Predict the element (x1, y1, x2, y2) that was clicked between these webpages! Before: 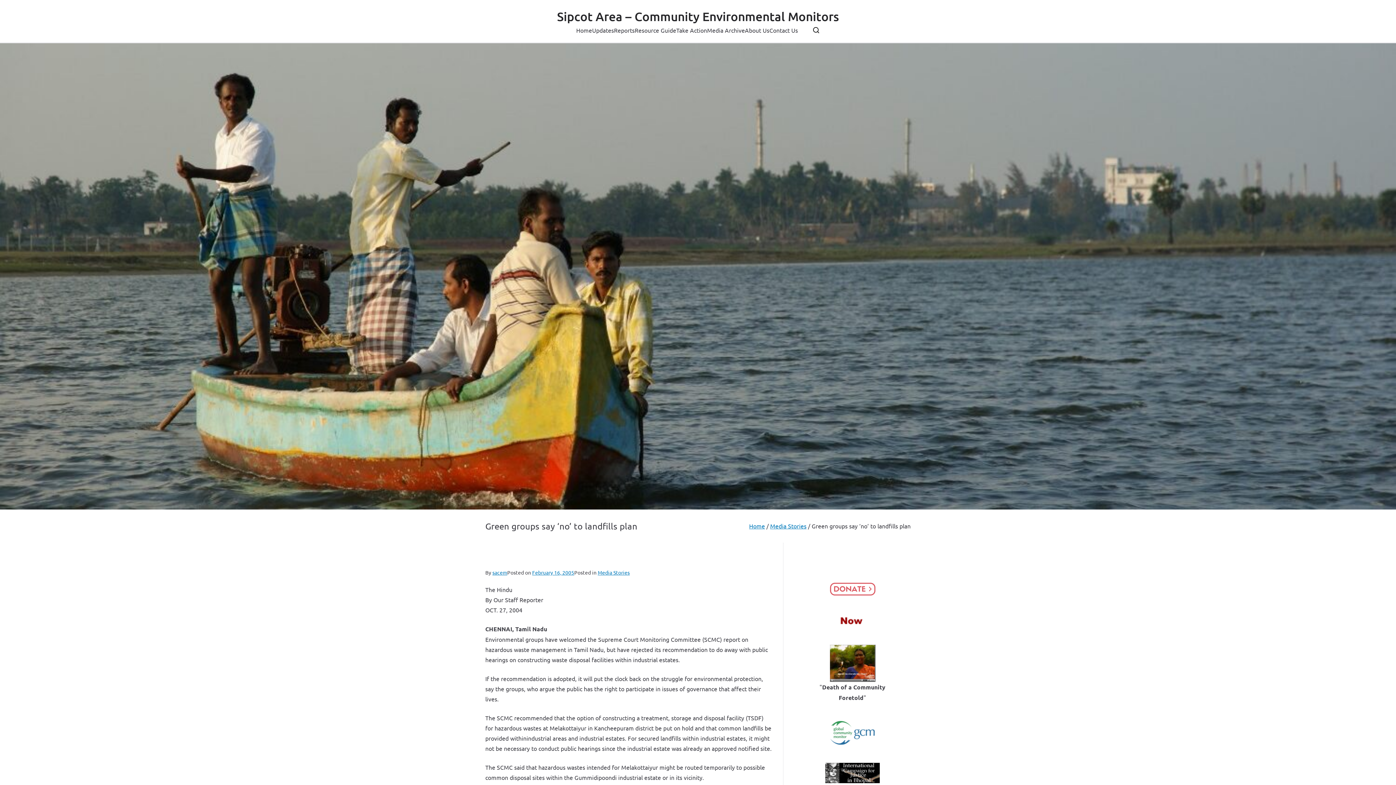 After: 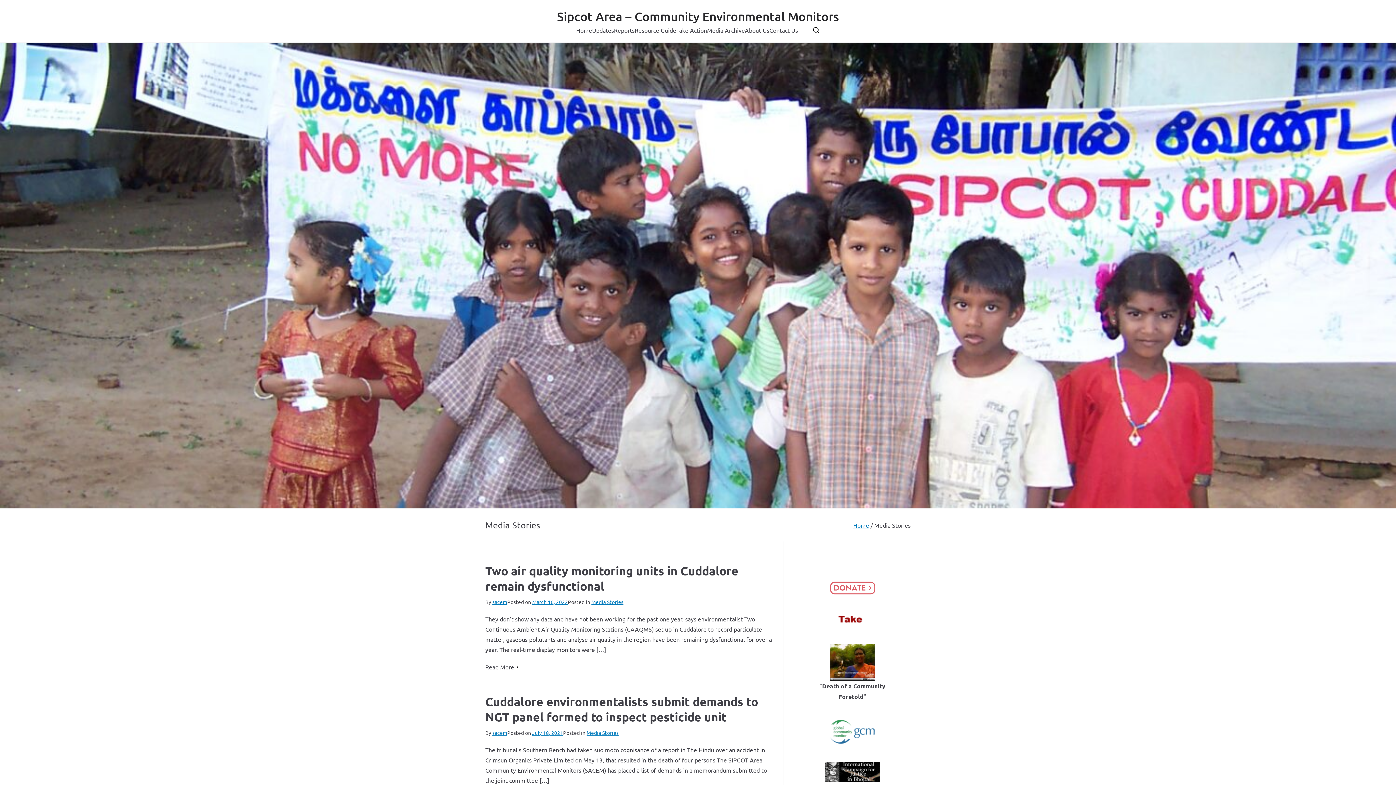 Action: bbox: (770, 522, 806, 529) label: Media Stories